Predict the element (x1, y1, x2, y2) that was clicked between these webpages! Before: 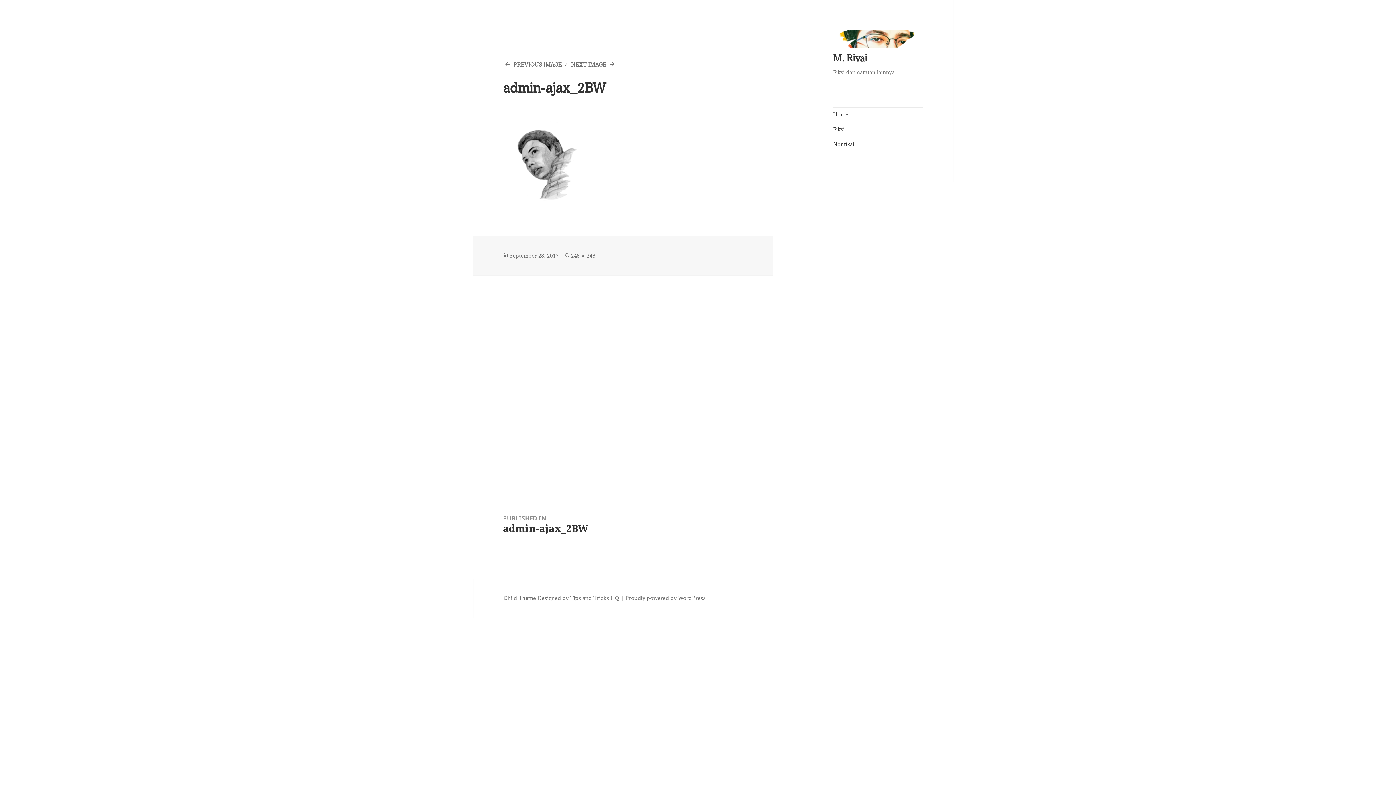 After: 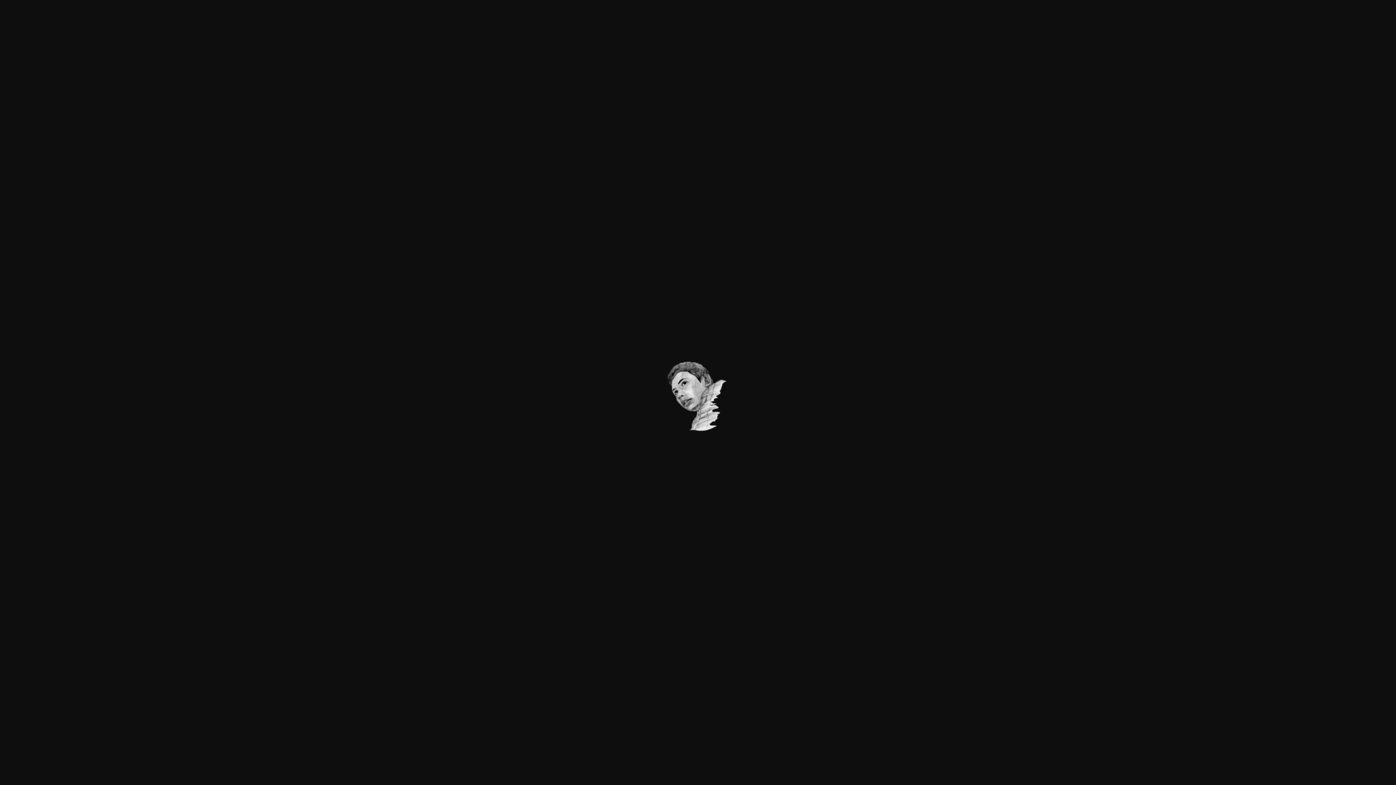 Action: label: 248 × 248 bbox: (571, 253, 595, 259)